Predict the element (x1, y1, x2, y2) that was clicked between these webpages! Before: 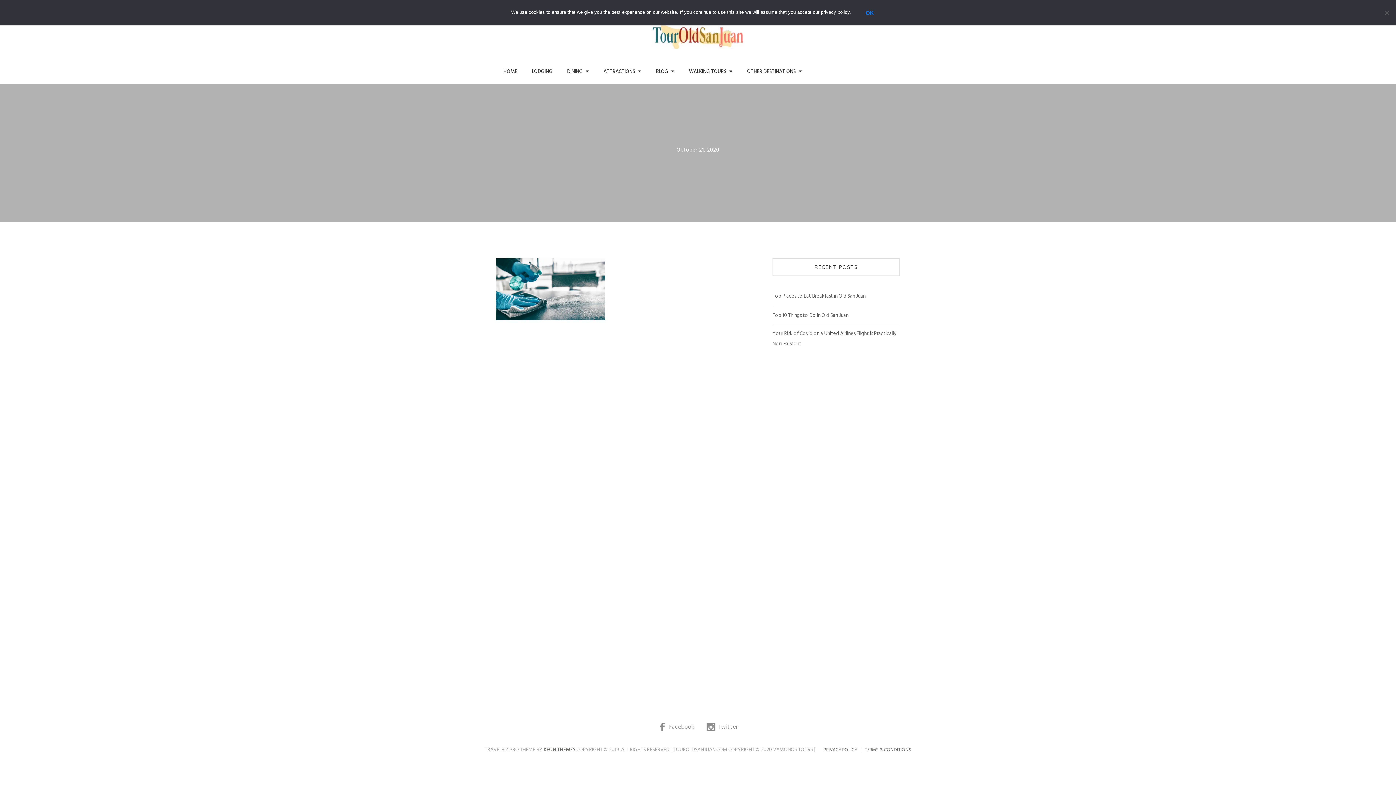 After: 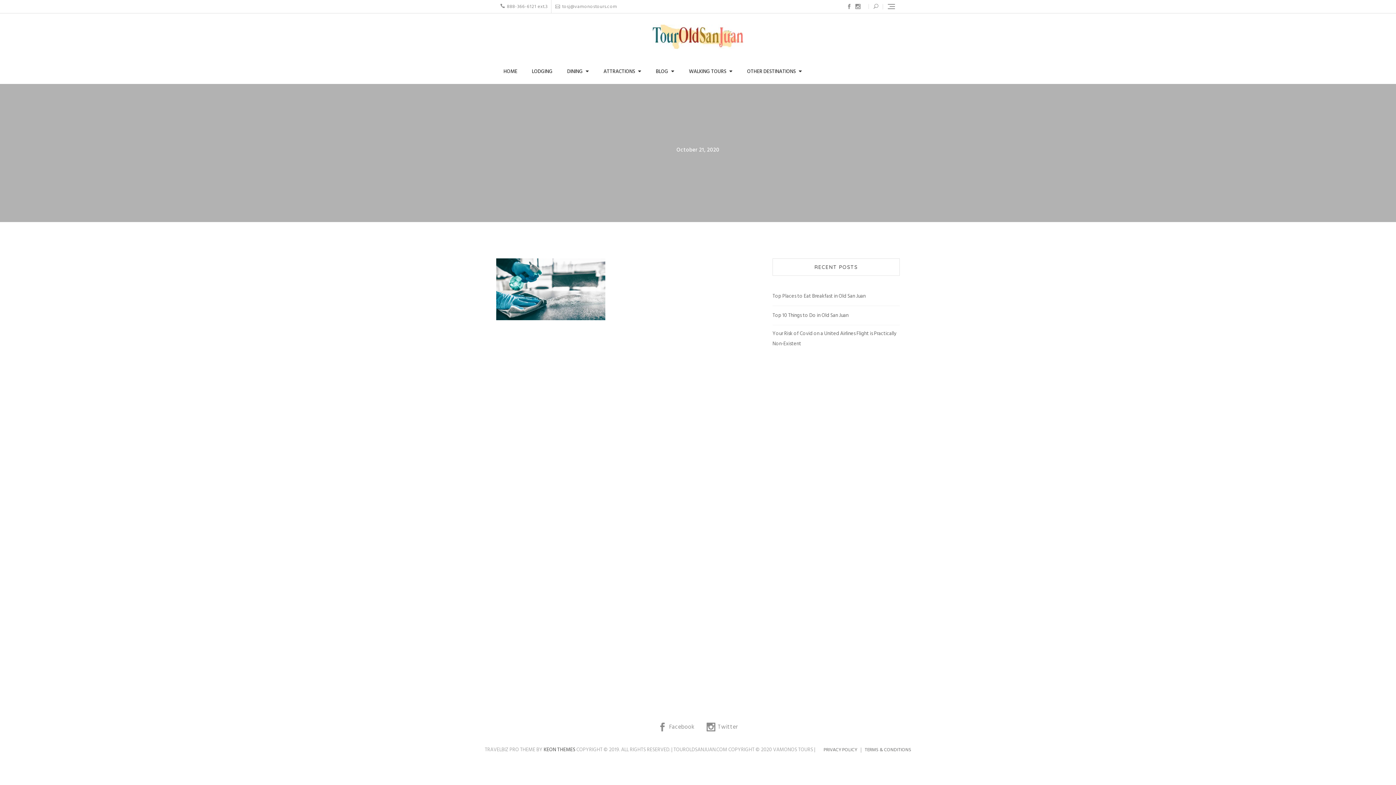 Action: bbox: (747, 65, 802, 78) label: OTHER DESTINATIONS